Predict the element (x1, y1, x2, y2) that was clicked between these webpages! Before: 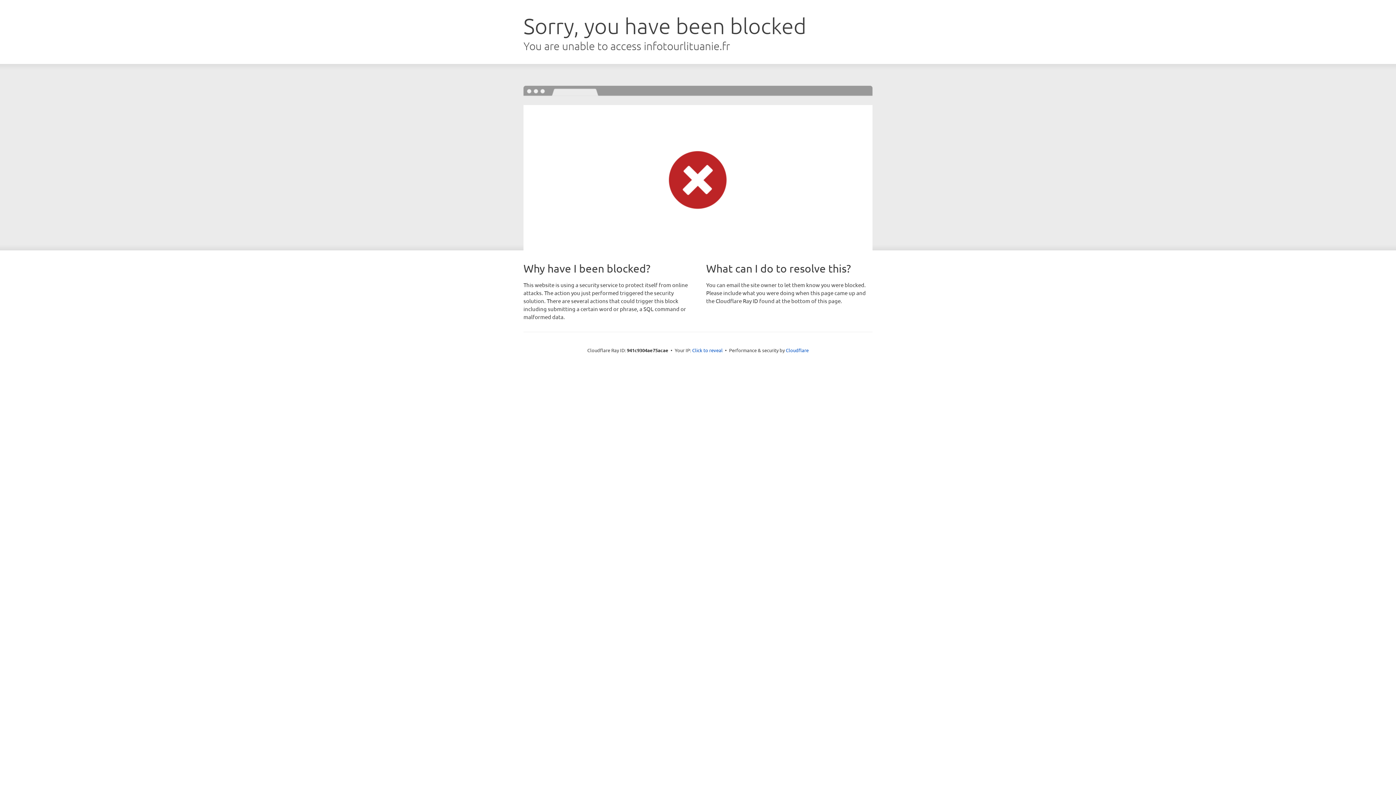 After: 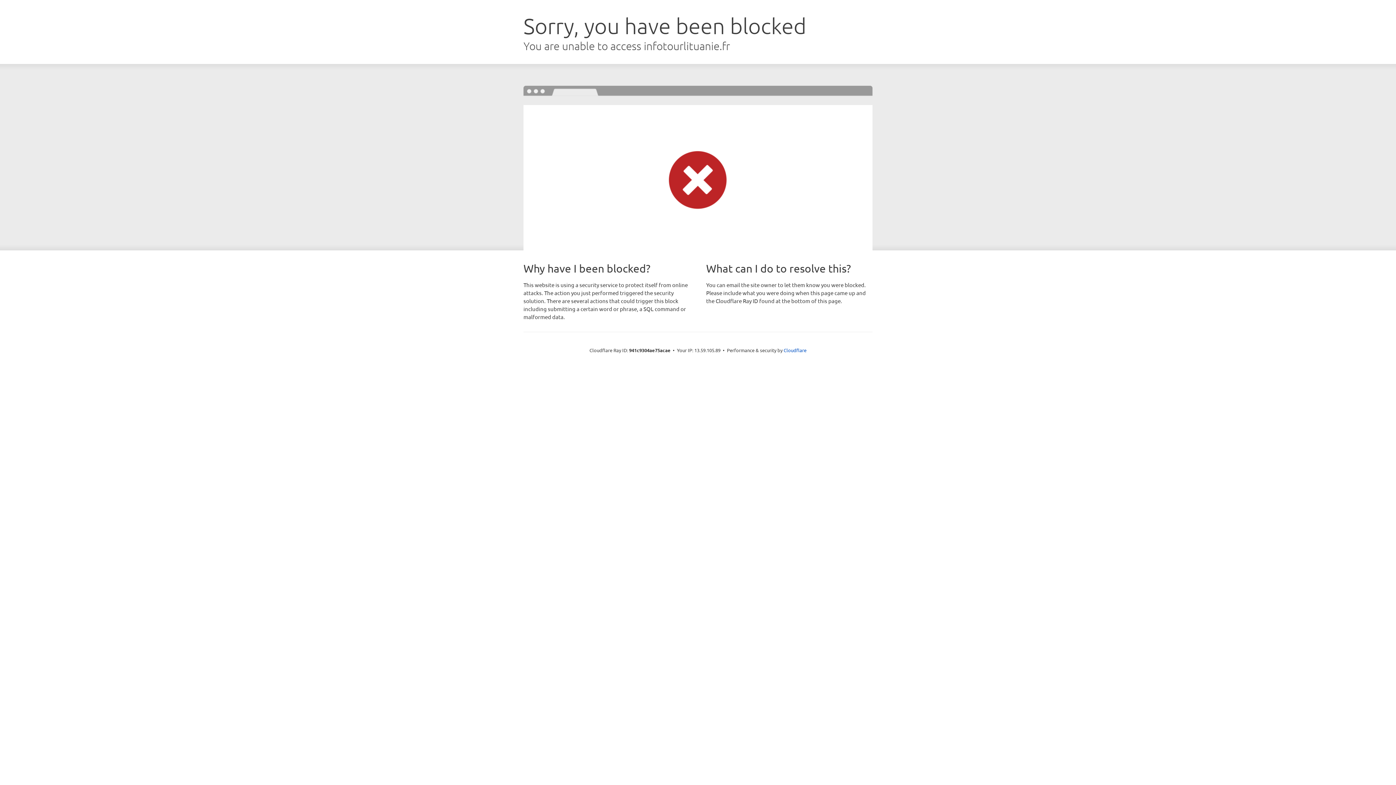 Action: label: Click to reveal bbox: (692, 346, 722, 353)